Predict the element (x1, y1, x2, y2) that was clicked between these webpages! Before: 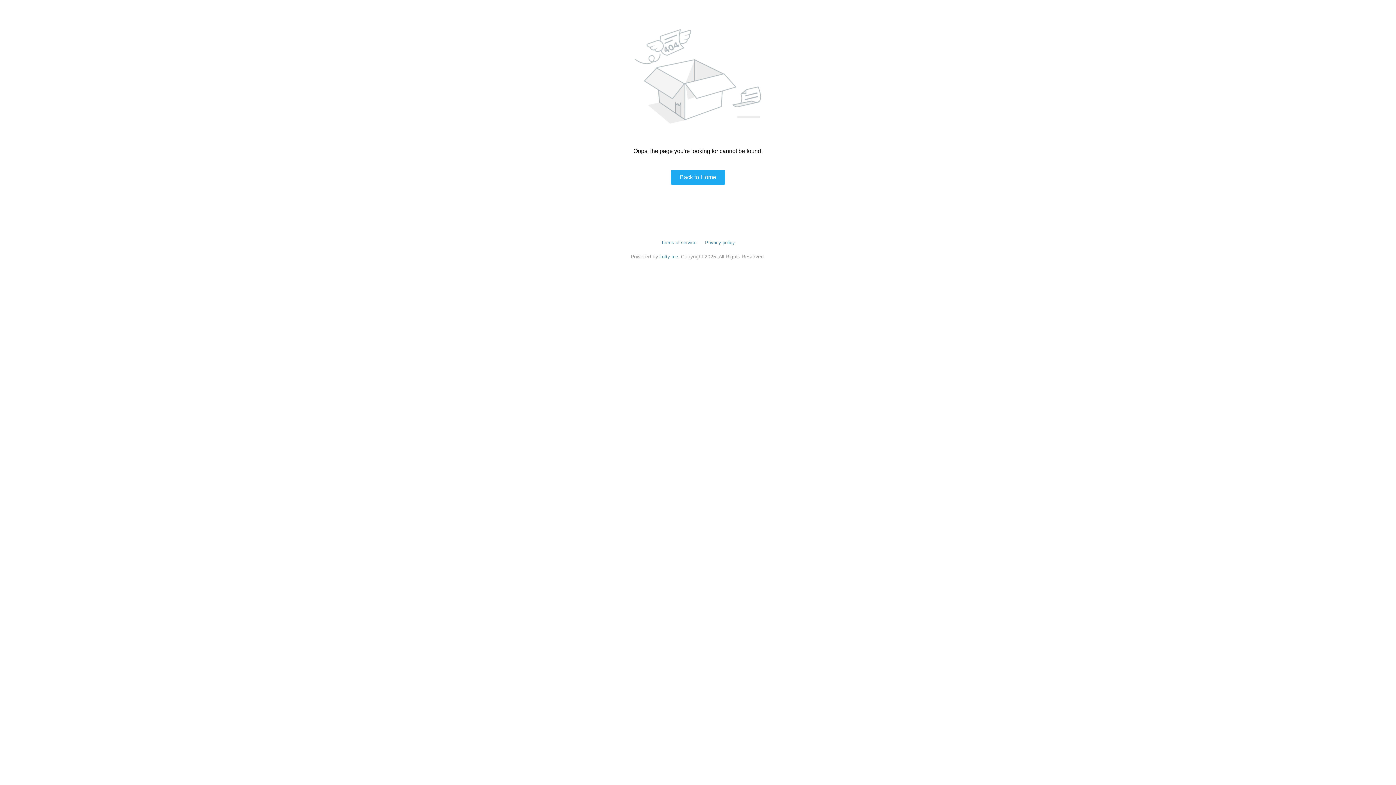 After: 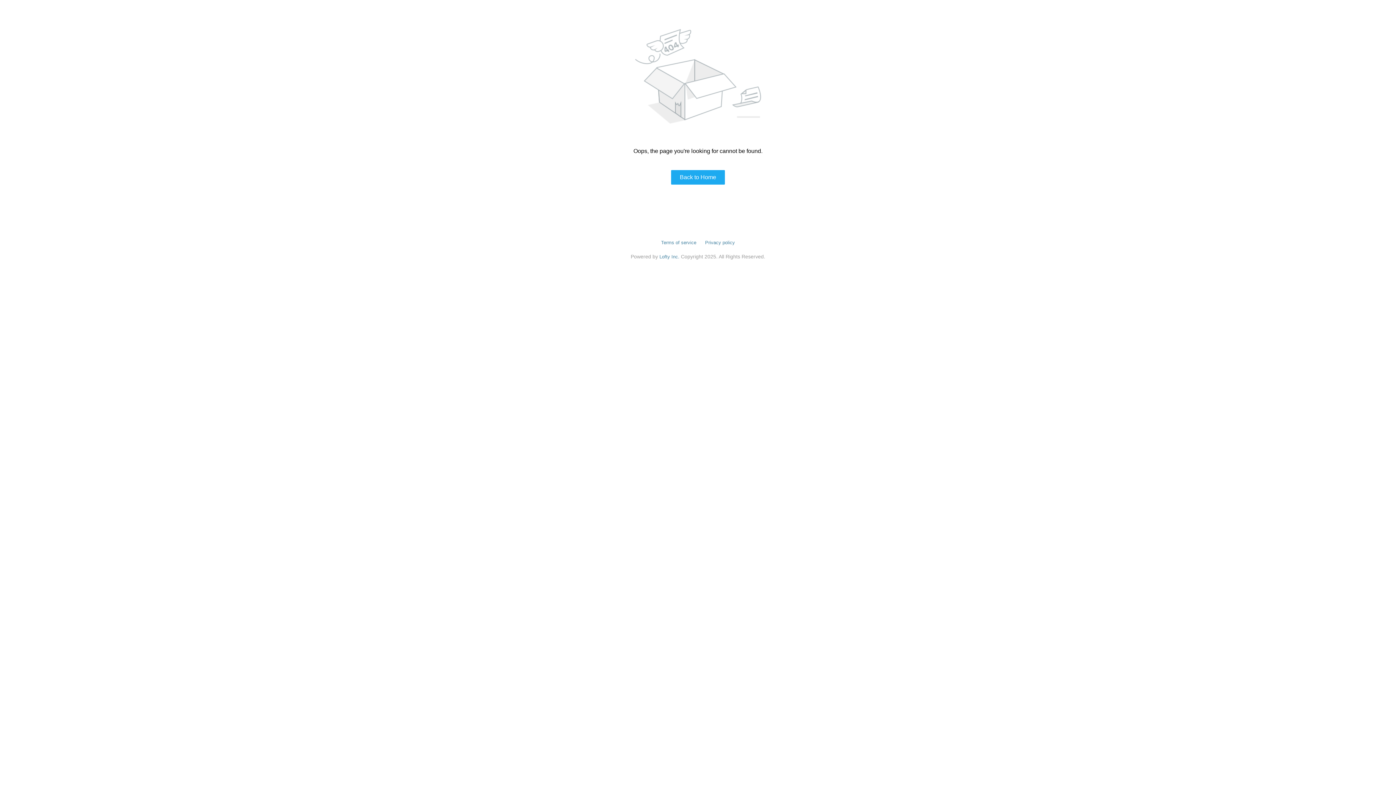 Action: label: Privacy policy bbox: (705, 240, 735, 245)